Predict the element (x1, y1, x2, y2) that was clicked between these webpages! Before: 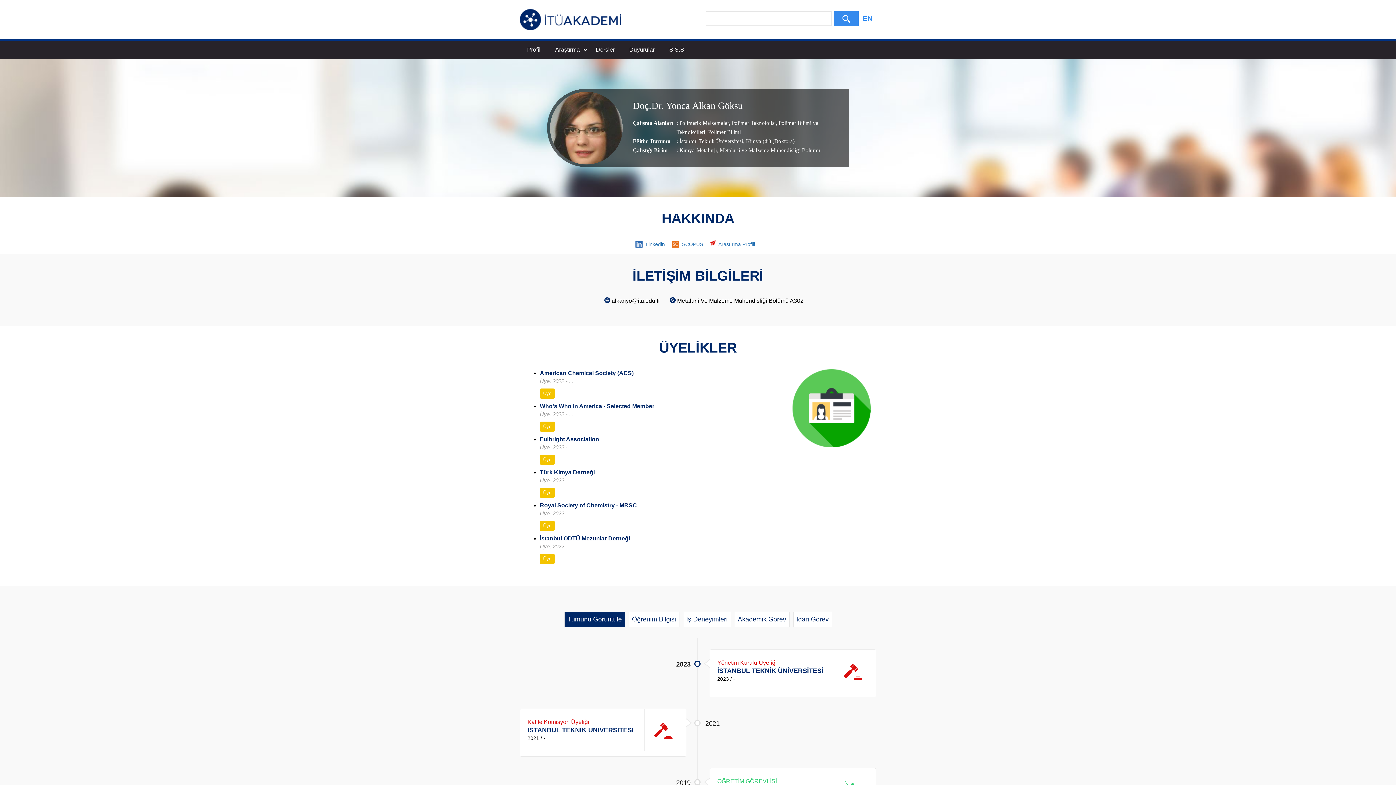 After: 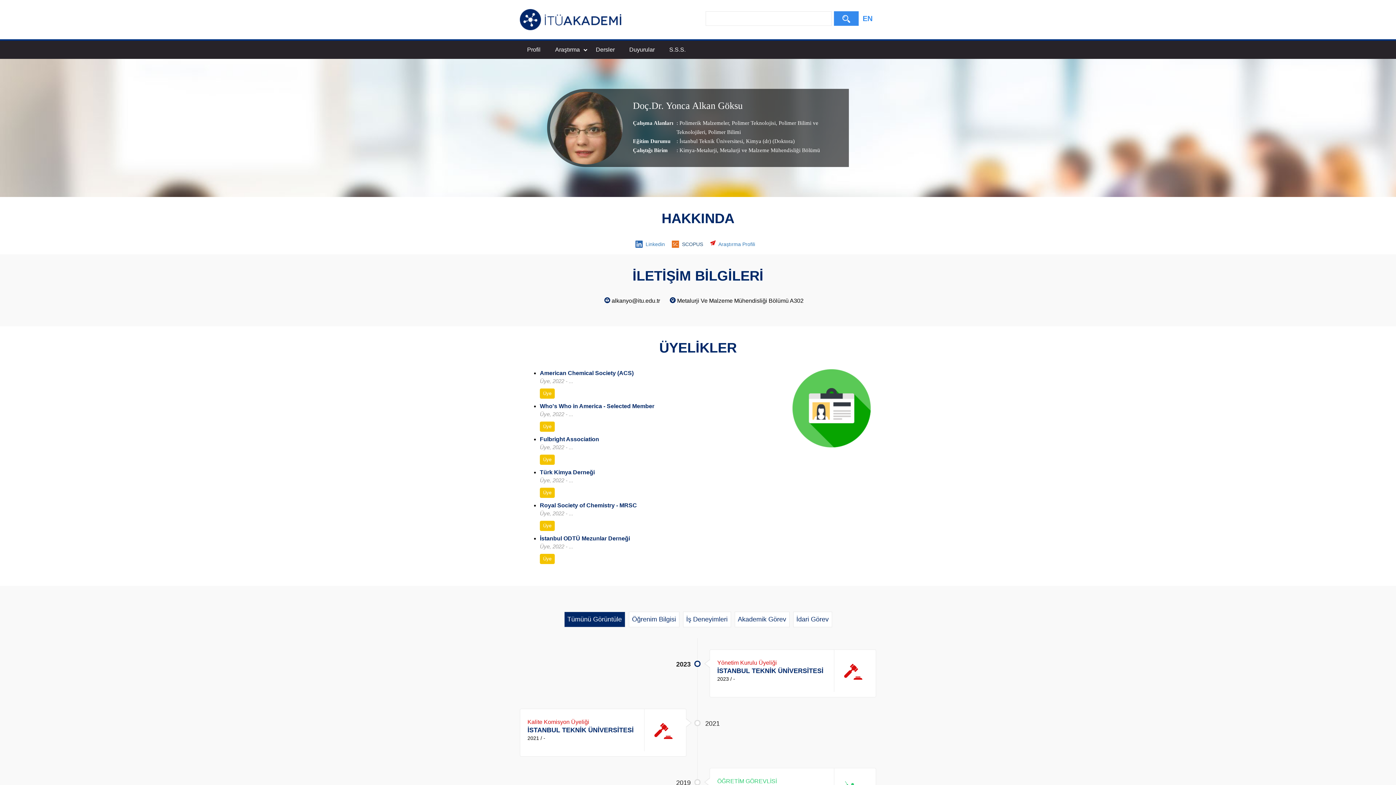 Action: bbox: (672, 241, 708, 246) label: SCOPUS